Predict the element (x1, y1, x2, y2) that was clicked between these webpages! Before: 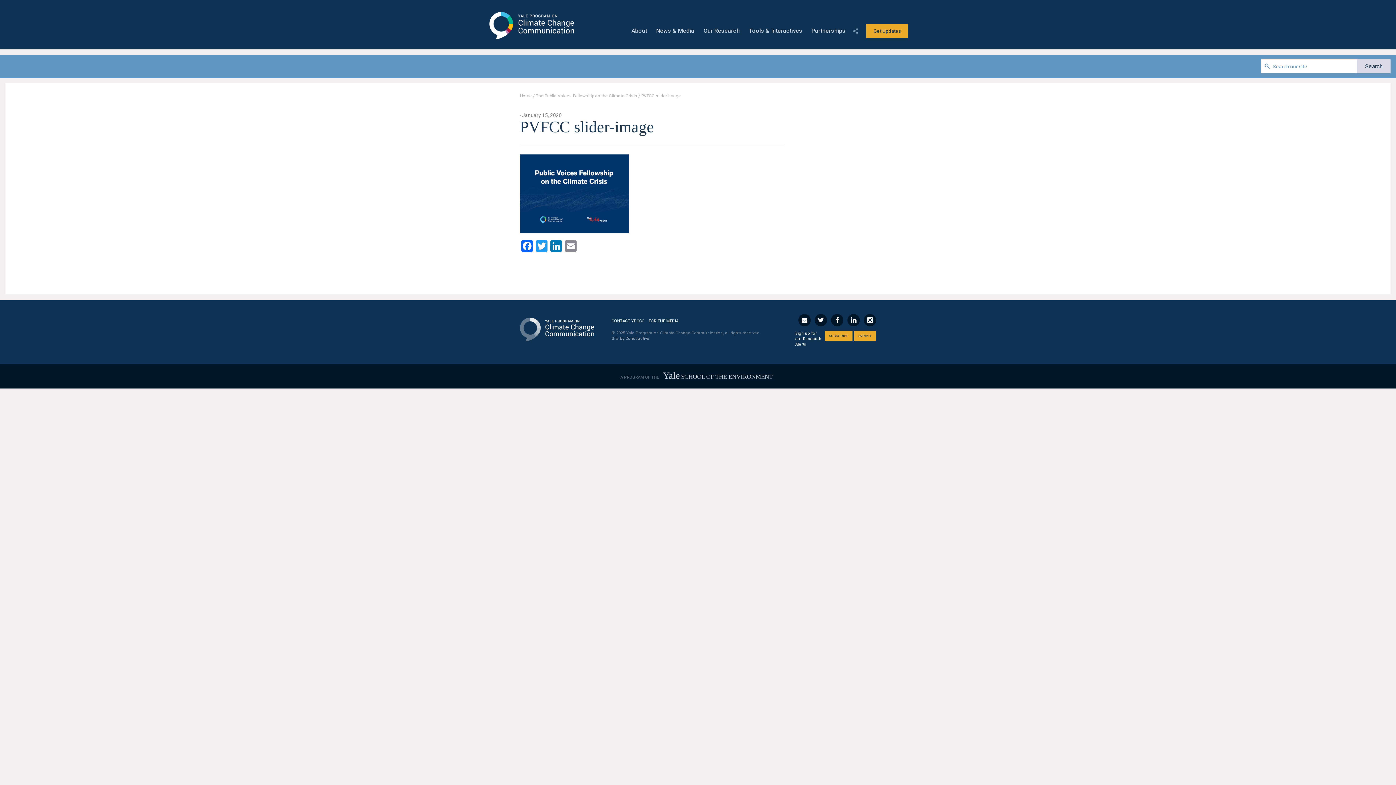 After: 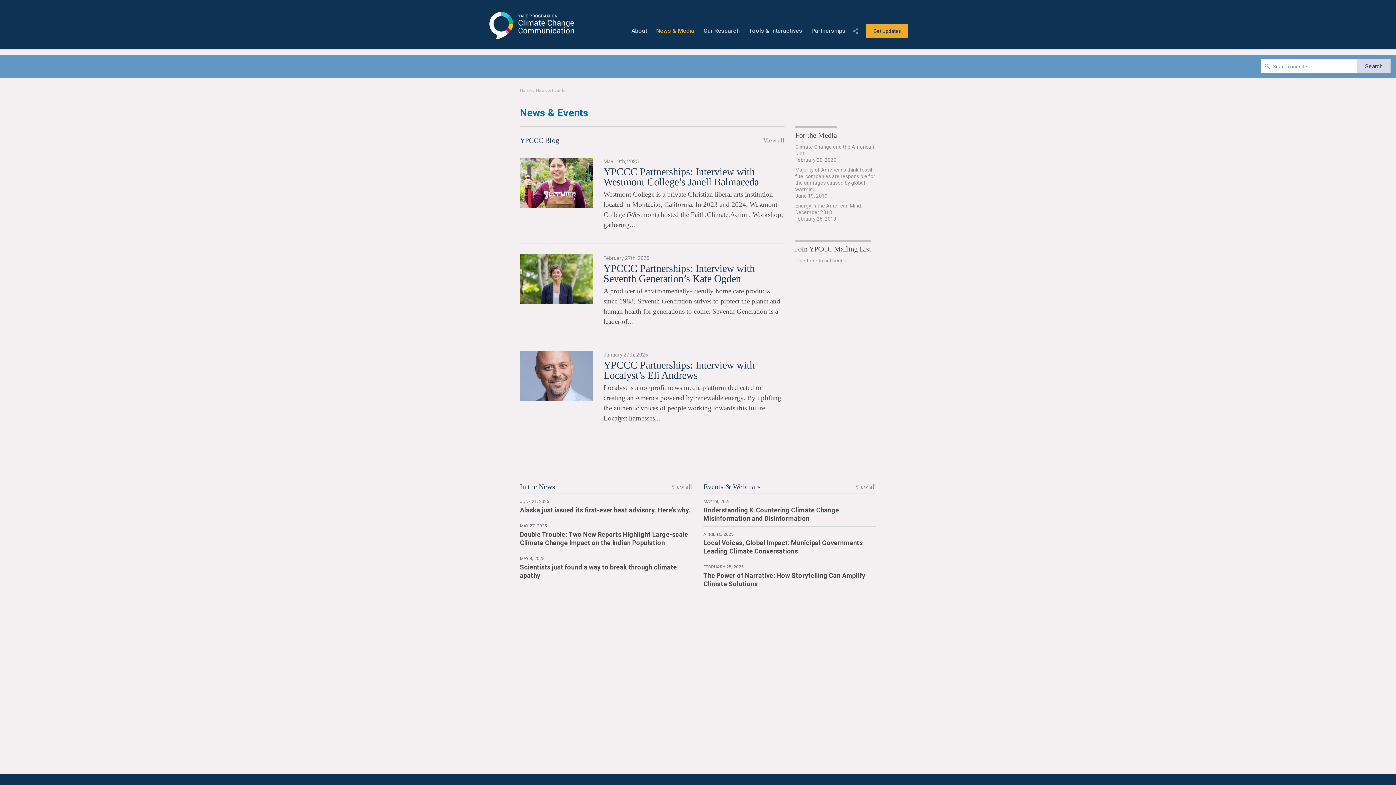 Action: label: News & Media bbox: (651, 28, 699, 33)